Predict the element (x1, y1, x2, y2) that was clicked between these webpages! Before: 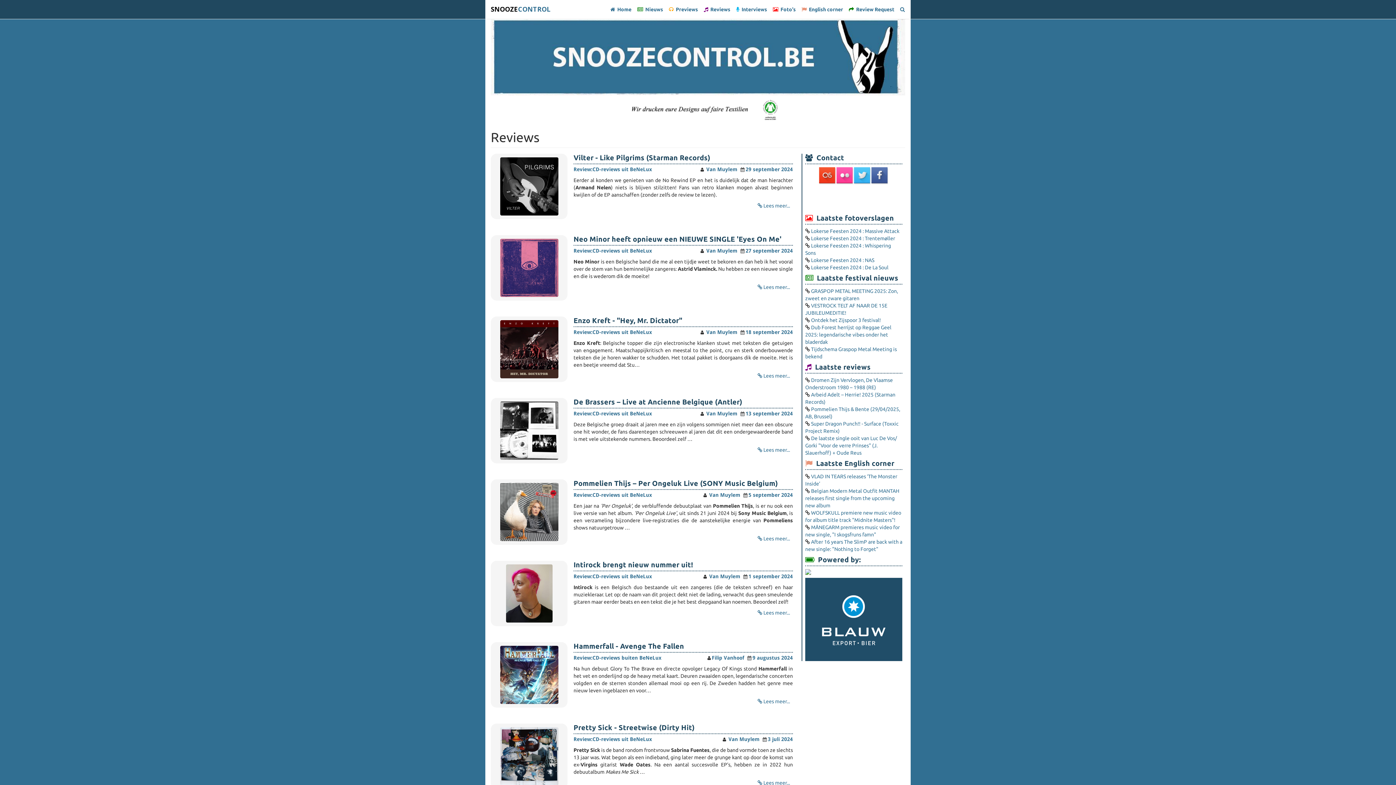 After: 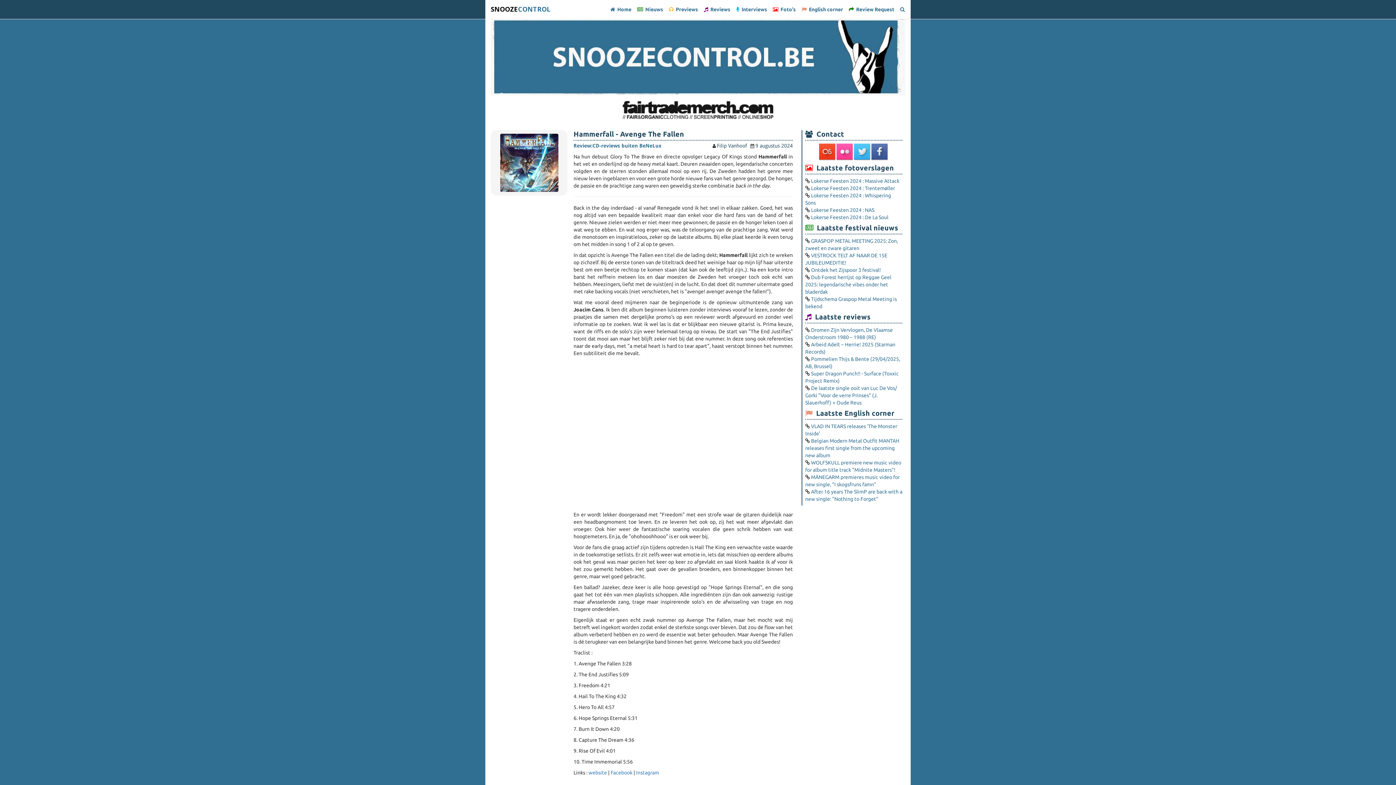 Action: label: Lees meer... bbox: (763, 698, 793, 704)